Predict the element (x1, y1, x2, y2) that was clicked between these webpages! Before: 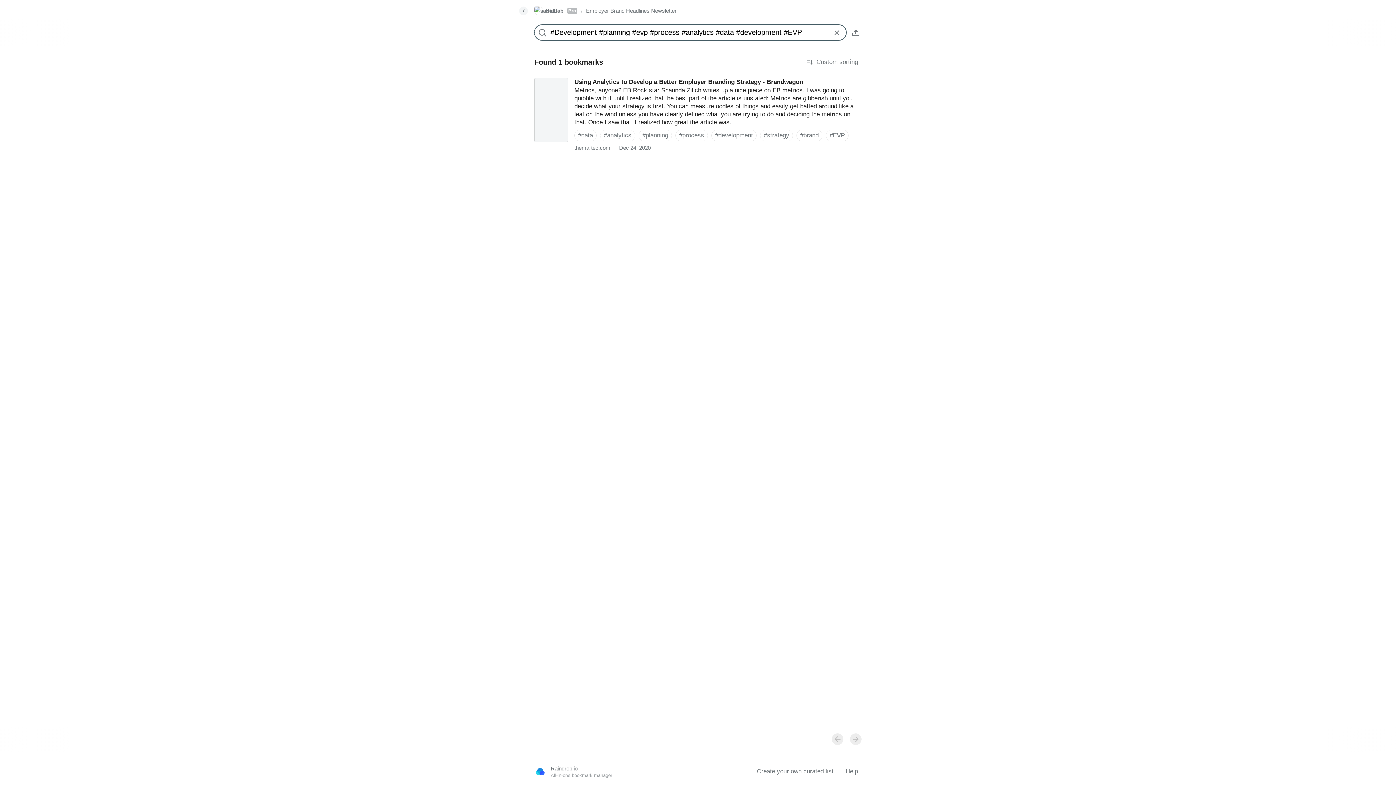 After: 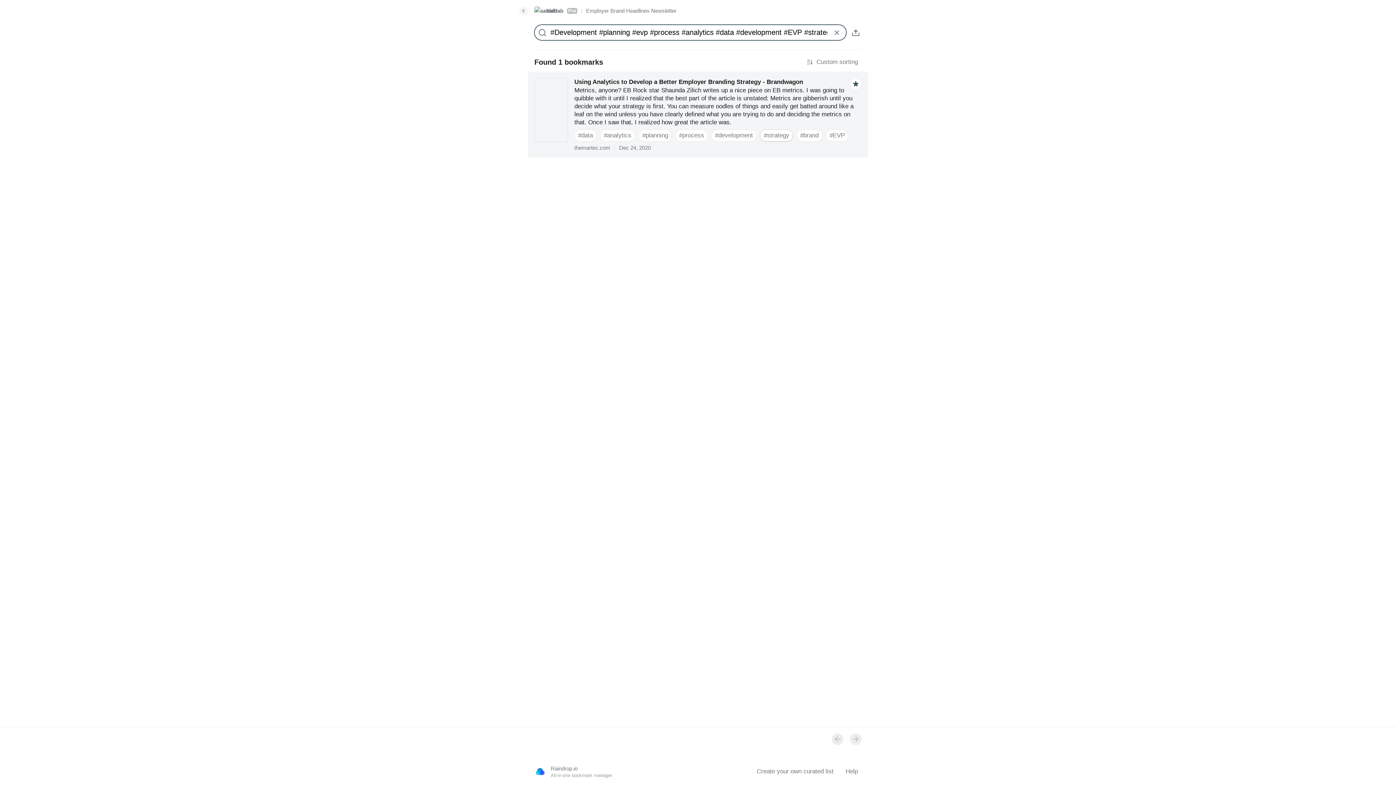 Action: label: #strategy bbox: (760, 129, 793, 141)